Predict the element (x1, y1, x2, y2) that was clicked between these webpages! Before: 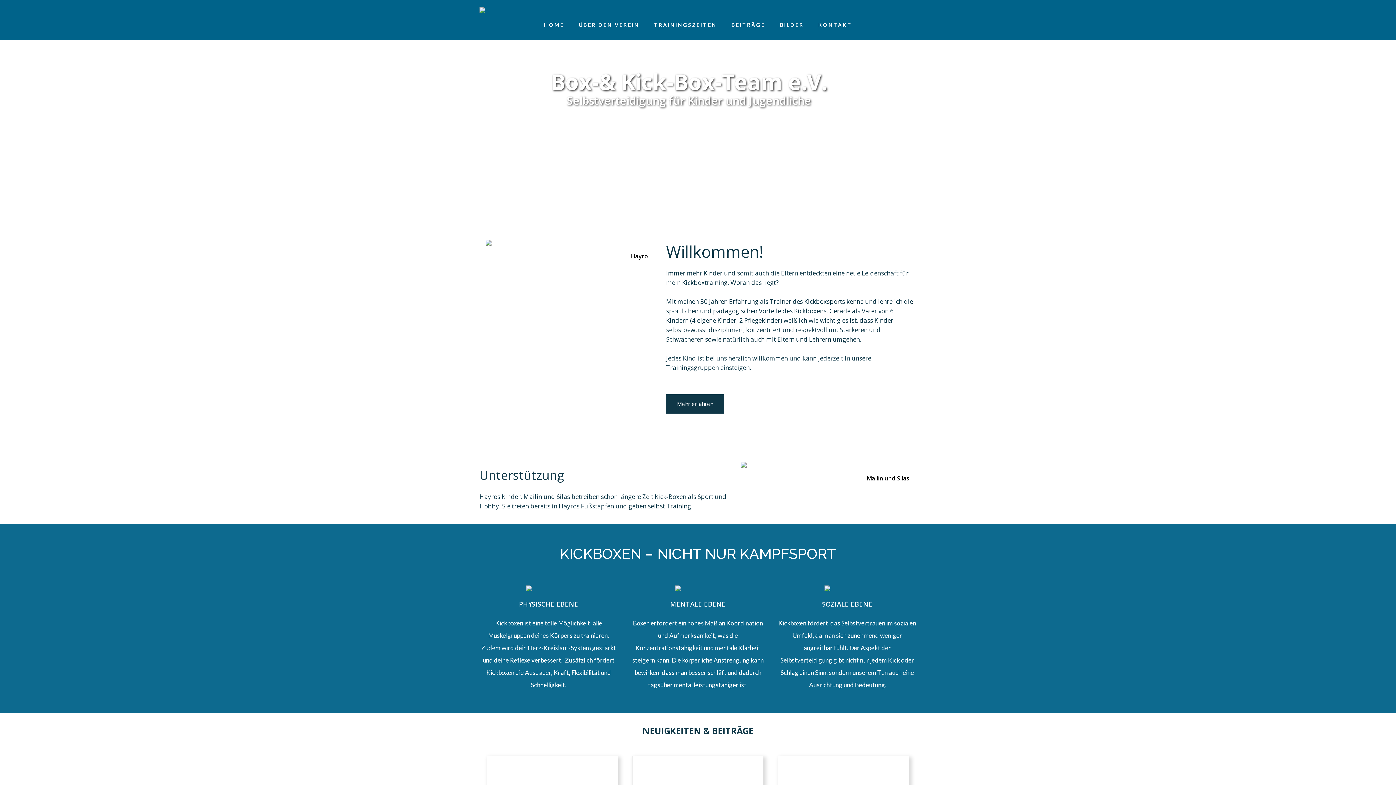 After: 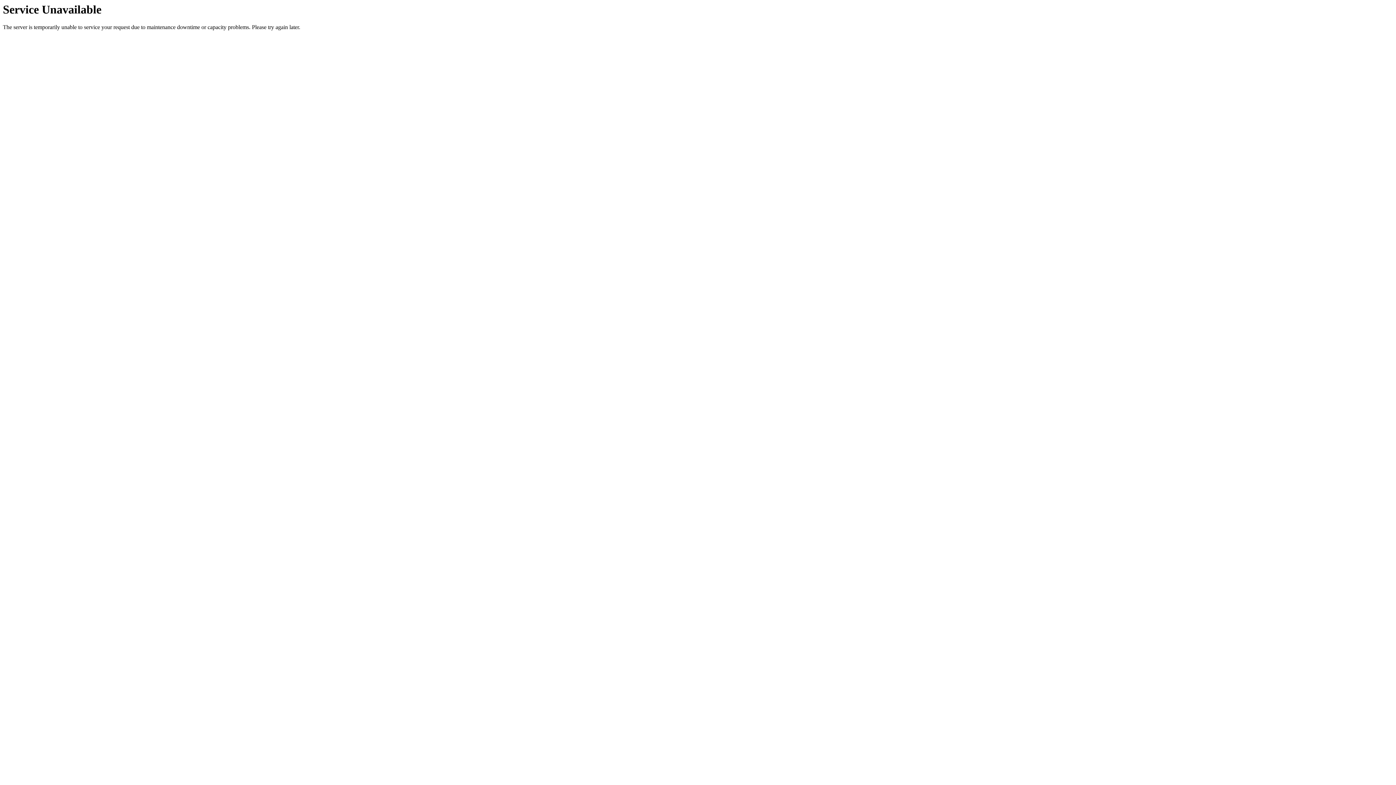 Action: label: KONTAKT bbox: (811, 14, 859, 35)